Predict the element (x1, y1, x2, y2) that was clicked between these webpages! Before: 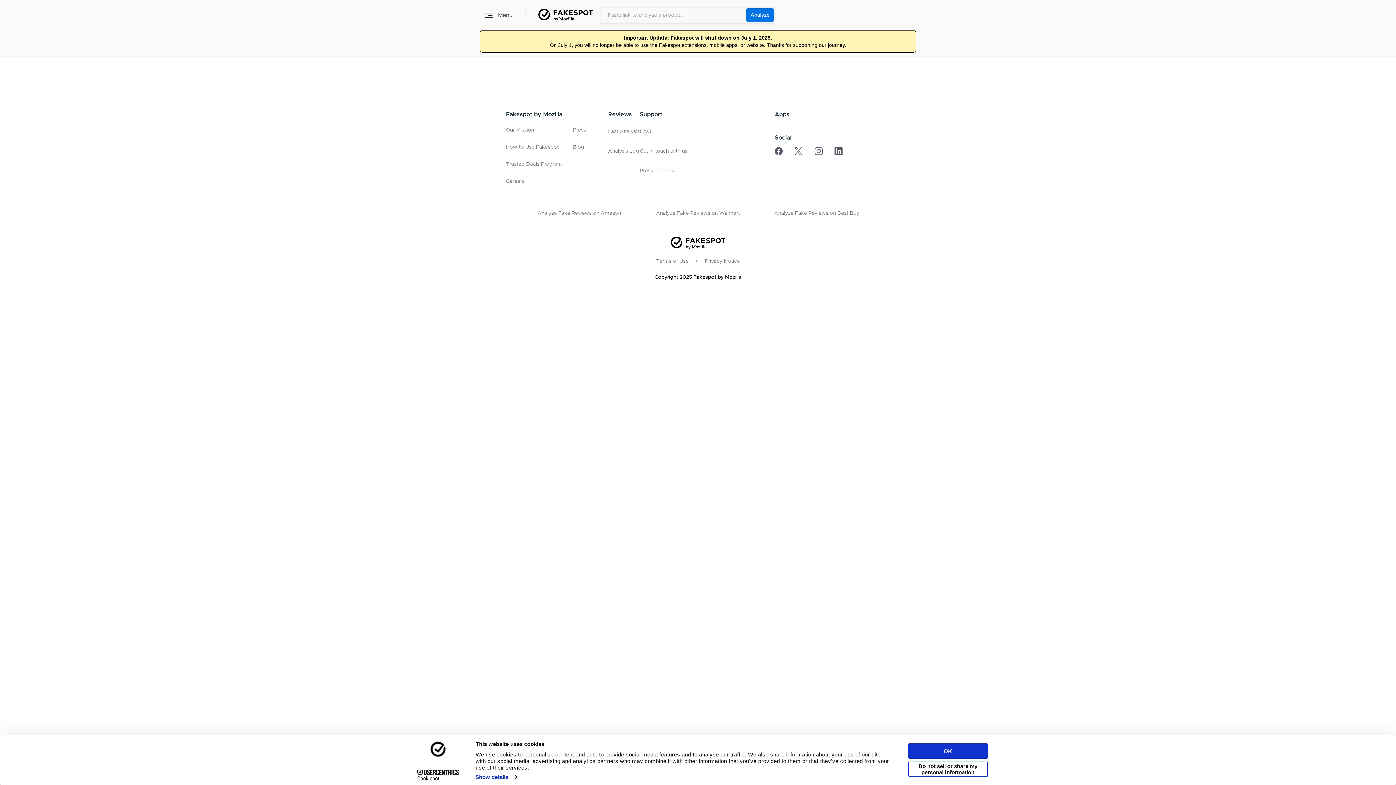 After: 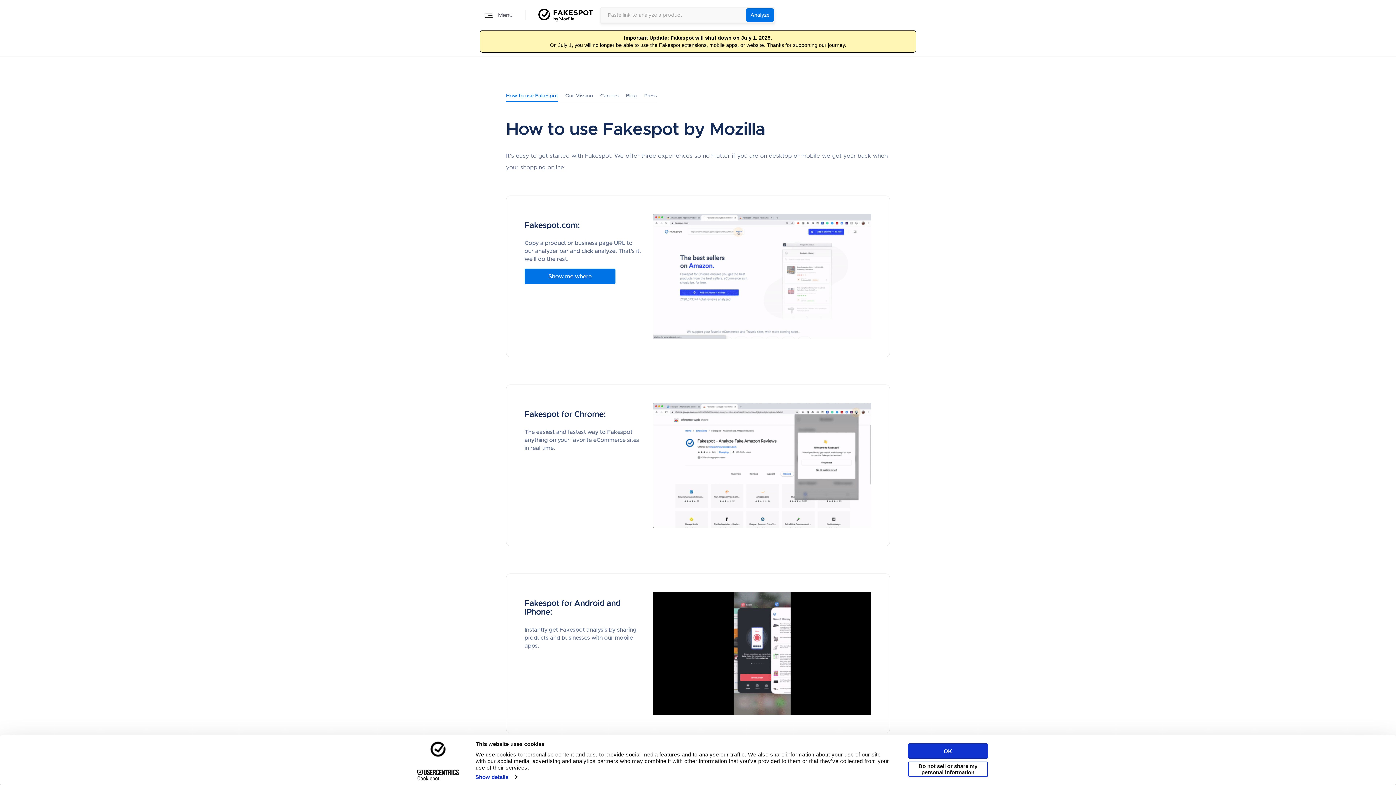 Action: bbox: (506, 144, 562, 150) label: How to Use Fakespot